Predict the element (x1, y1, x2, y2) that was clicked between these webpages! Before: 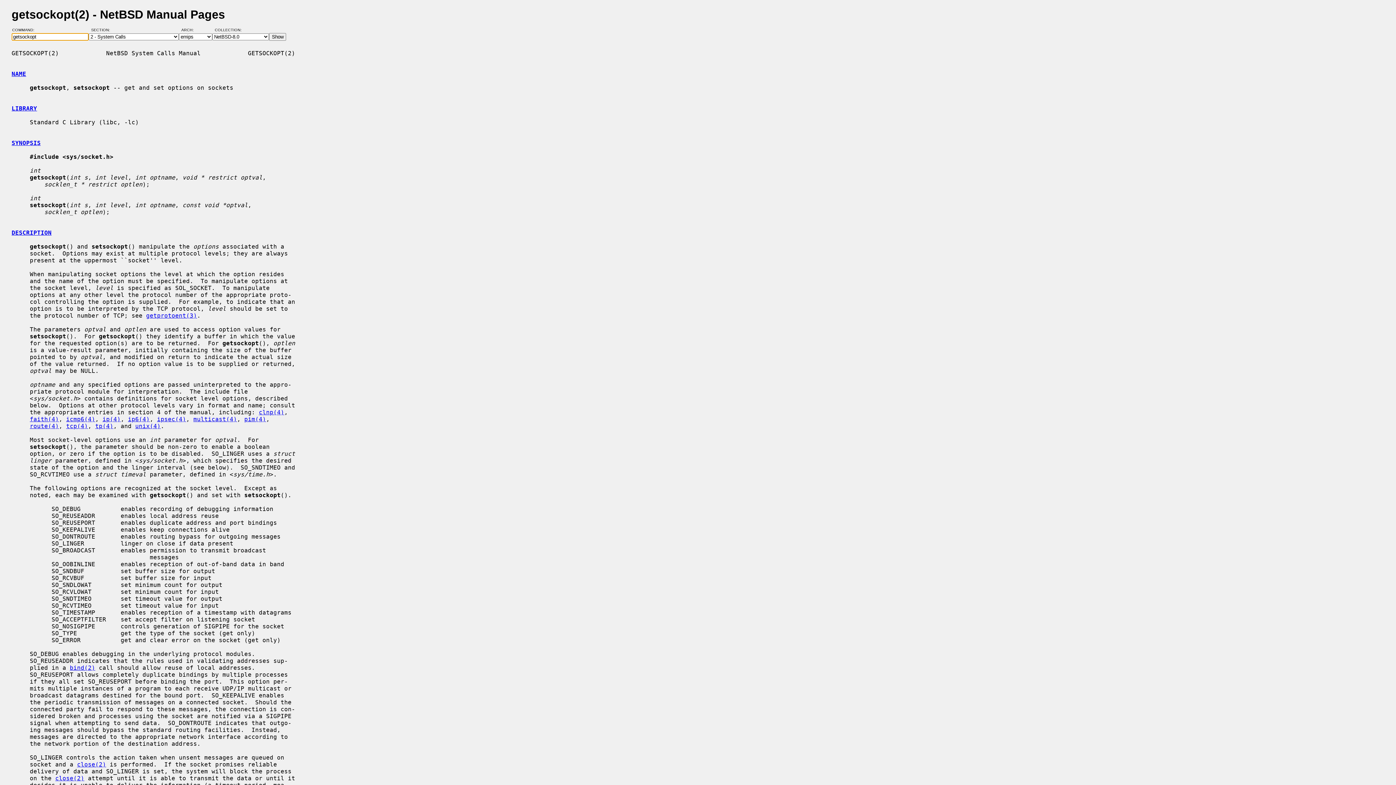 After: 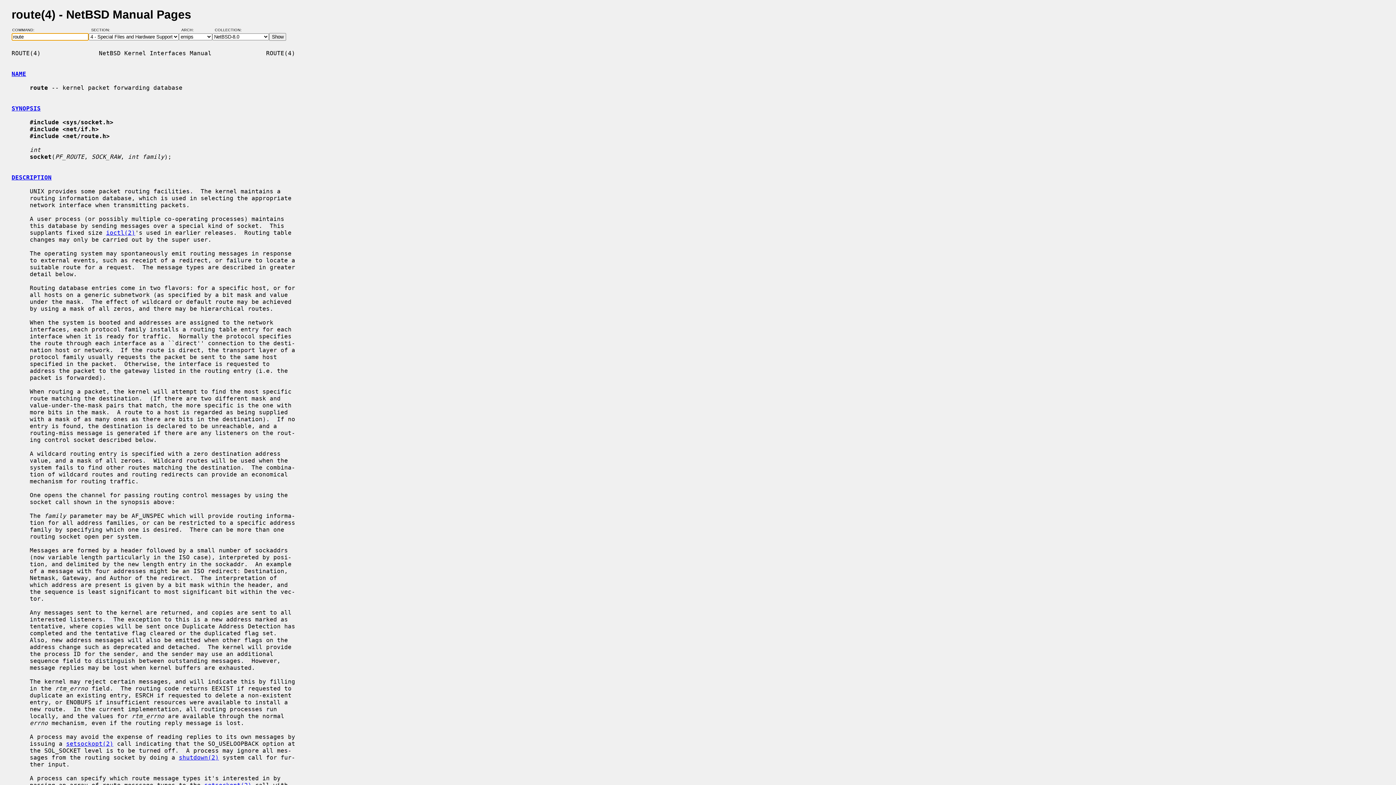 Action: label: route(4) bbox: (29, 422, 58, 429)